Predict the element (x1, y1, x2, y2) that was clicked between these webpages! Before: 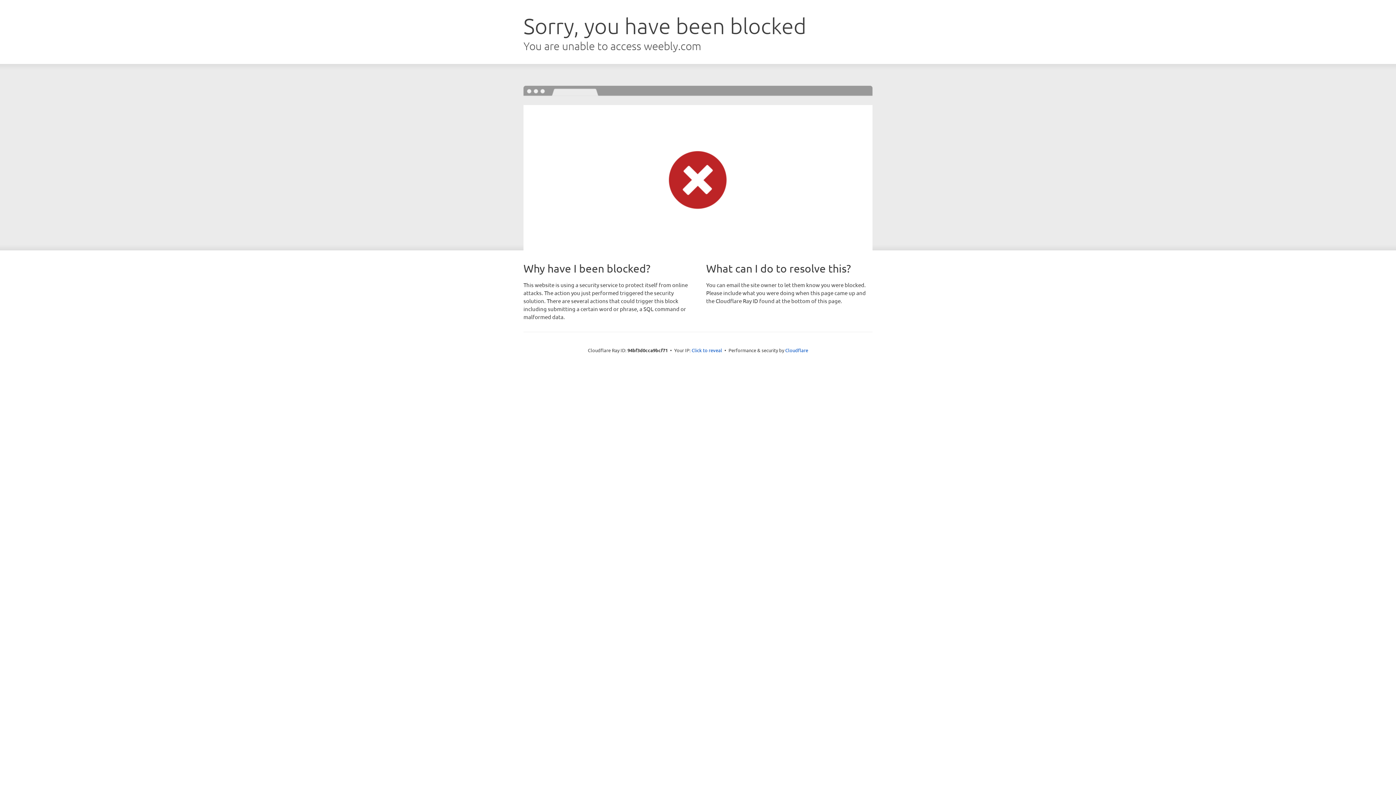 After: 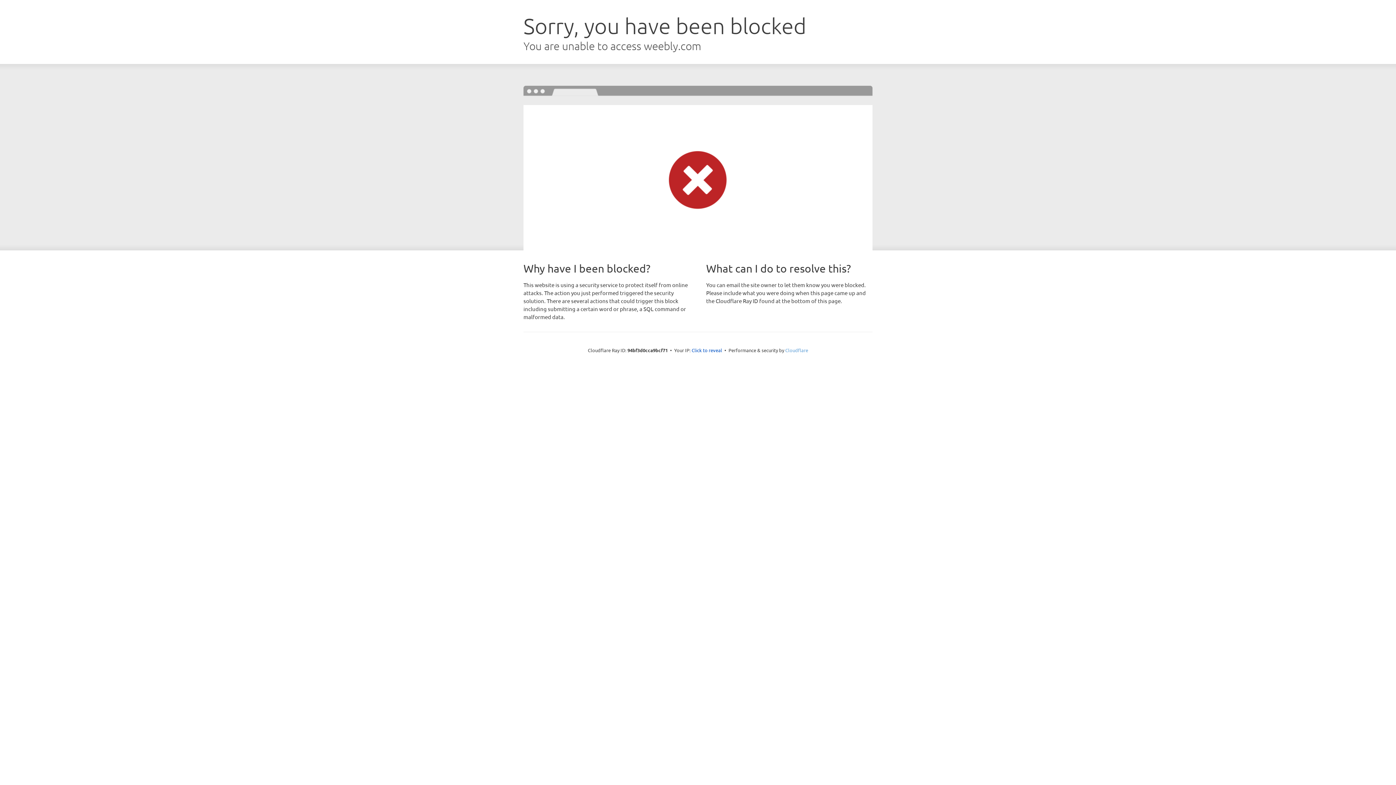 Action: bbox: (785, 347, 808, 353) label: Cloudflare